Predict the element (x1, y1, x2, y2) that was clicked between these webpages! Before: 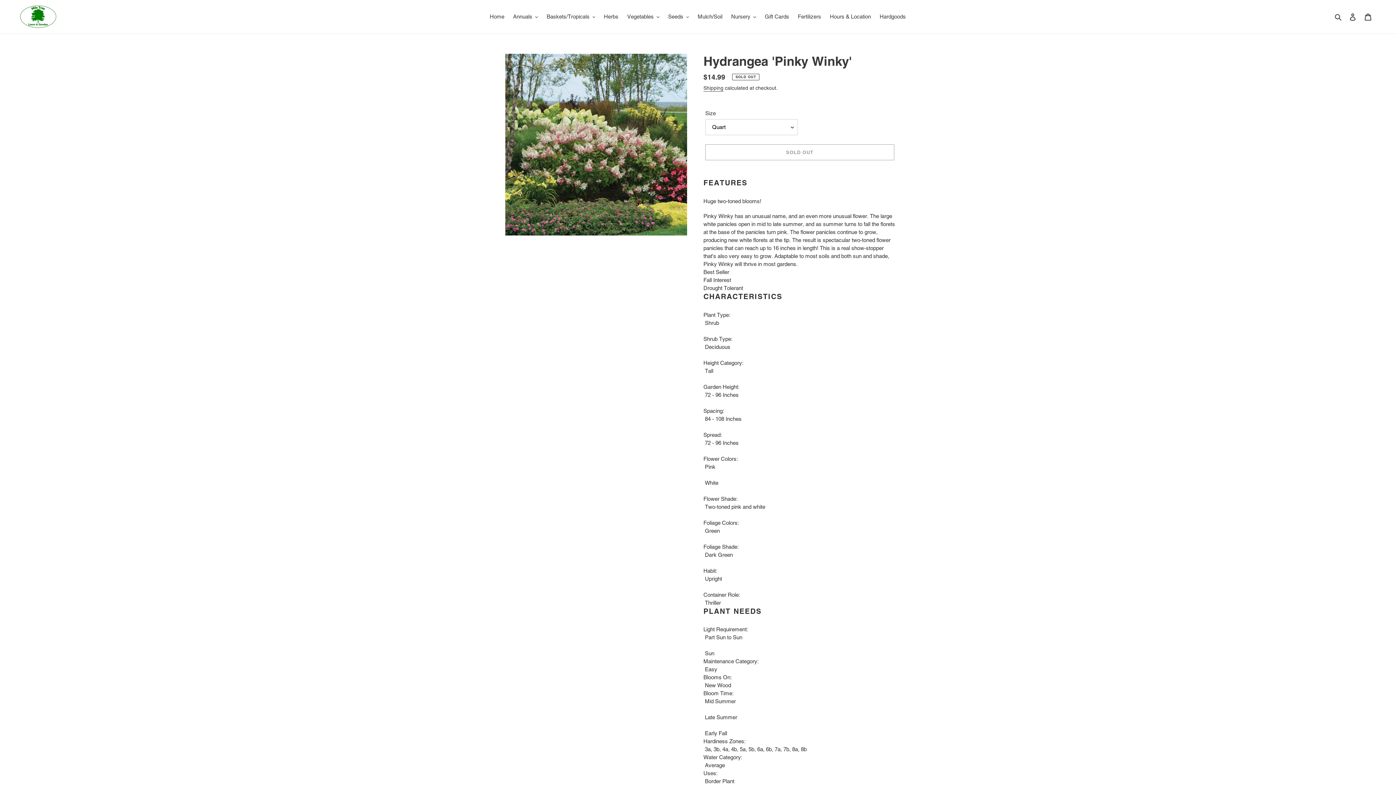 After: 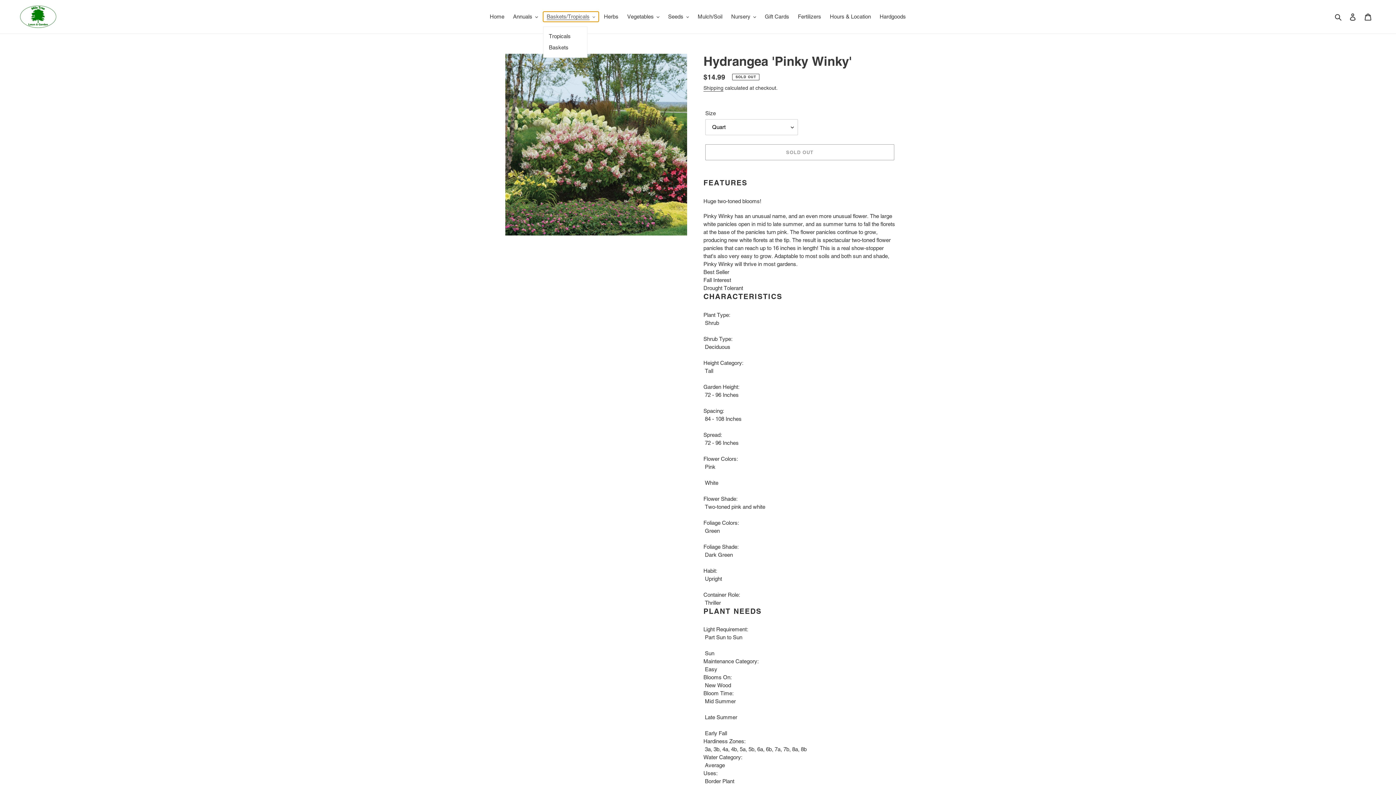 Action: bbox: (543, 11, 599, 21) label: Baskets/Tropicals